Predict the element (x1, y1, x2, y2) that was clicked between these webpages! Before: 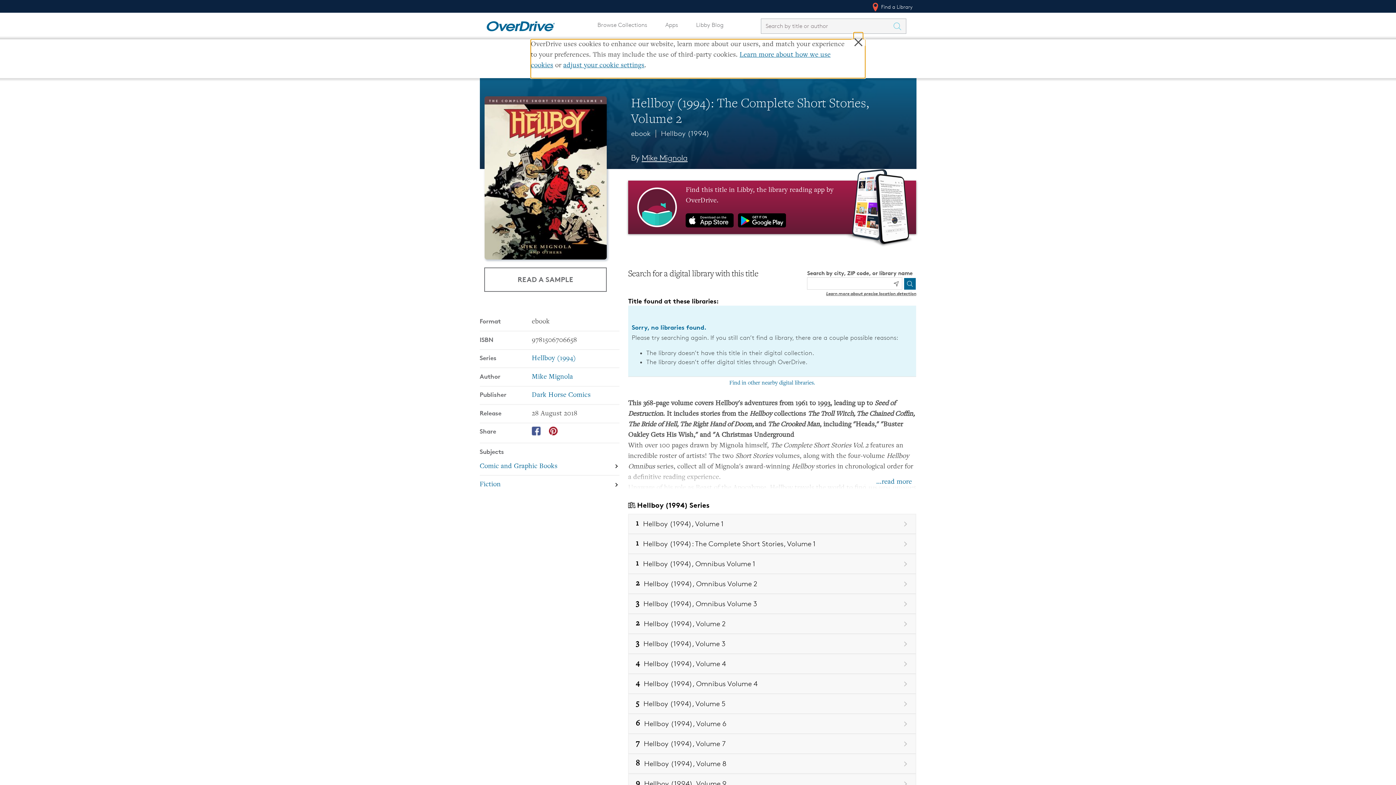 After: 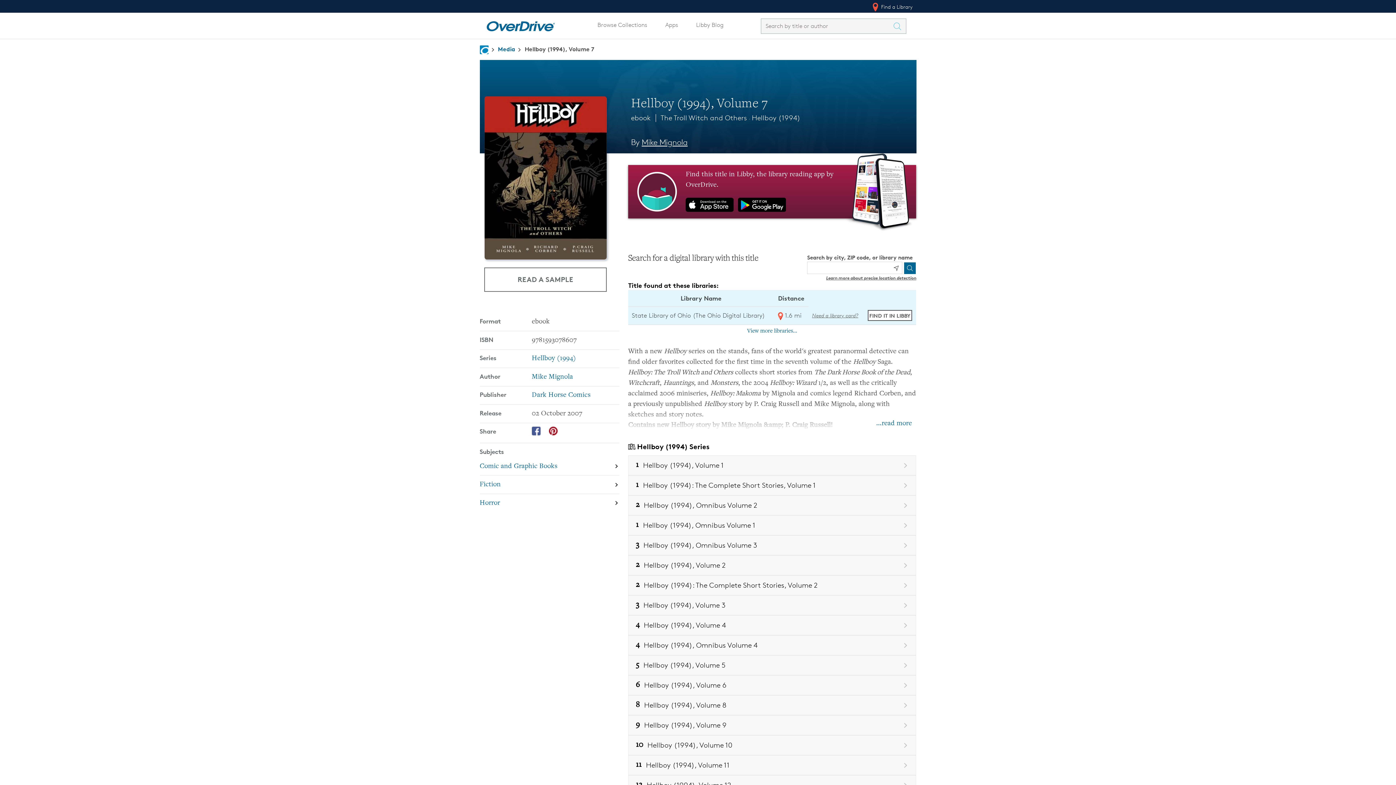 Action: bbox: (628, 734, 916, 754) label: Book 7 in the Hellboy (1994) series, Hellboy (1994), Volume 7